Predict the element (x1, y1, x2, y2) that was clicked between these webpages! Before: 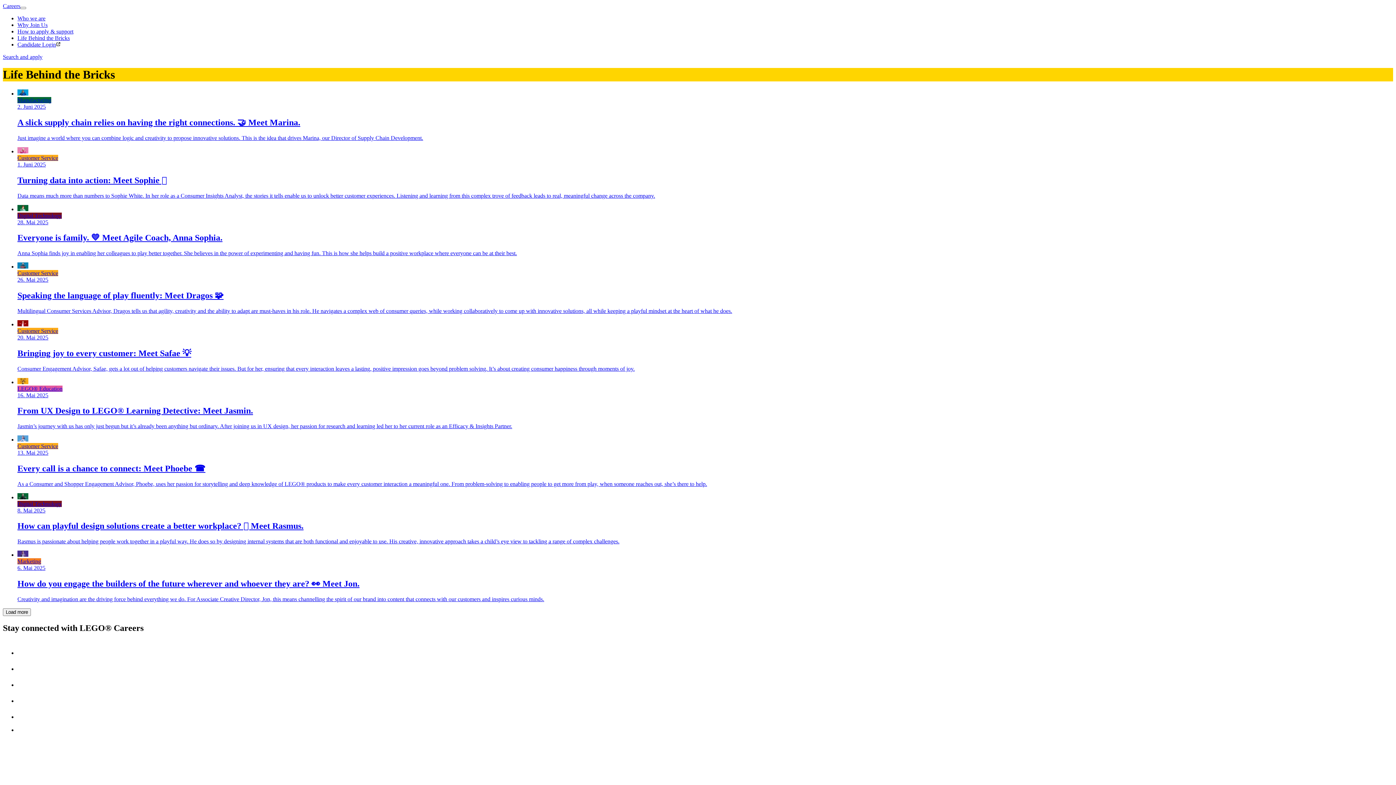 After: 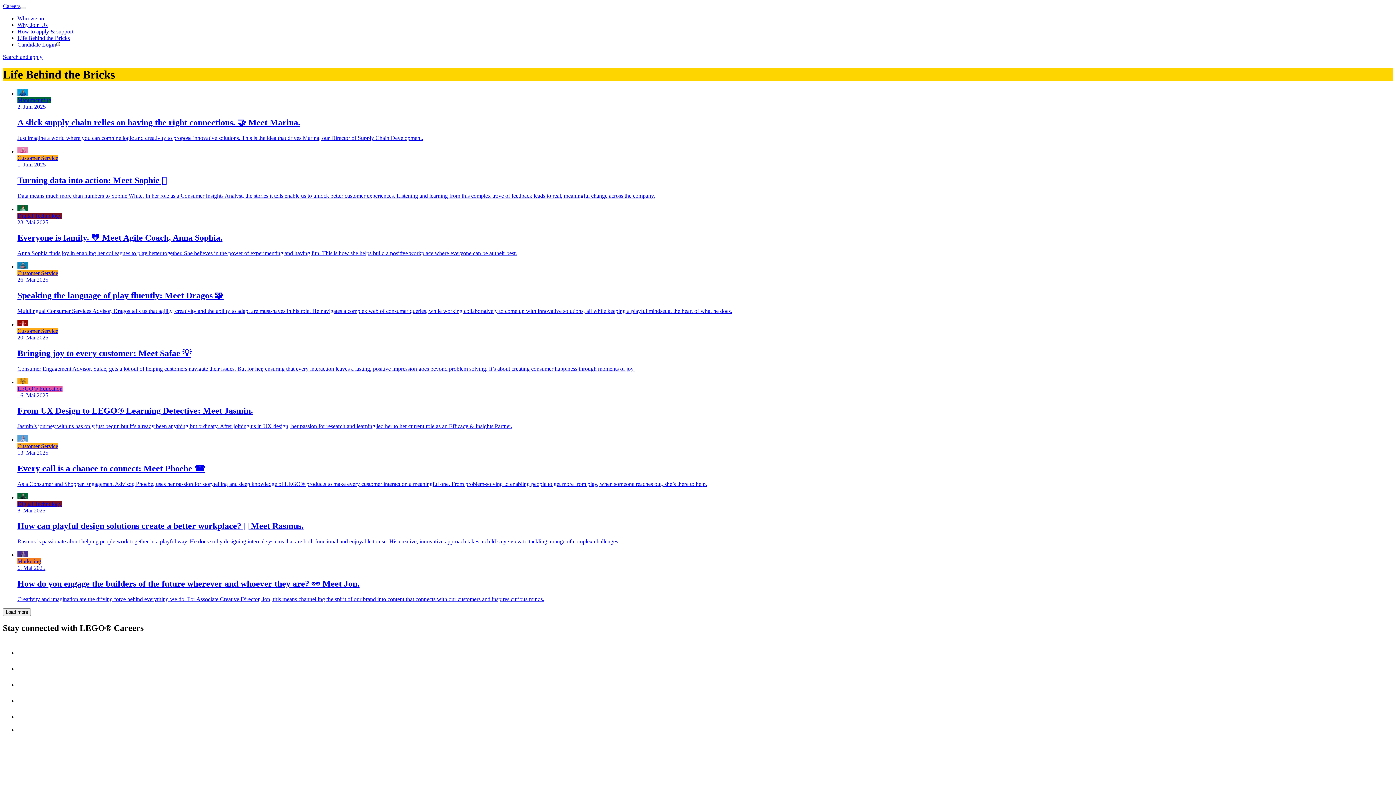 Action: bbox: (17, 714, 32, 720)